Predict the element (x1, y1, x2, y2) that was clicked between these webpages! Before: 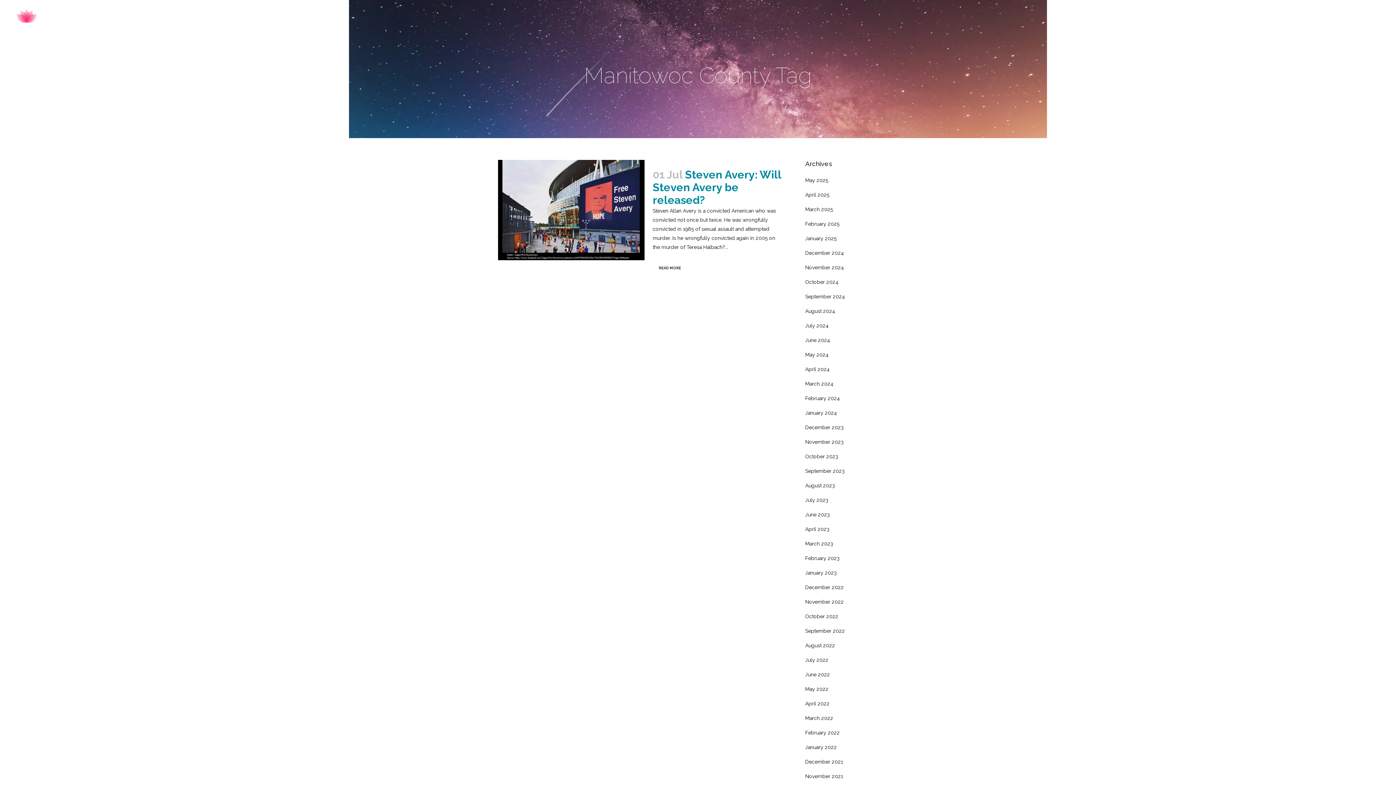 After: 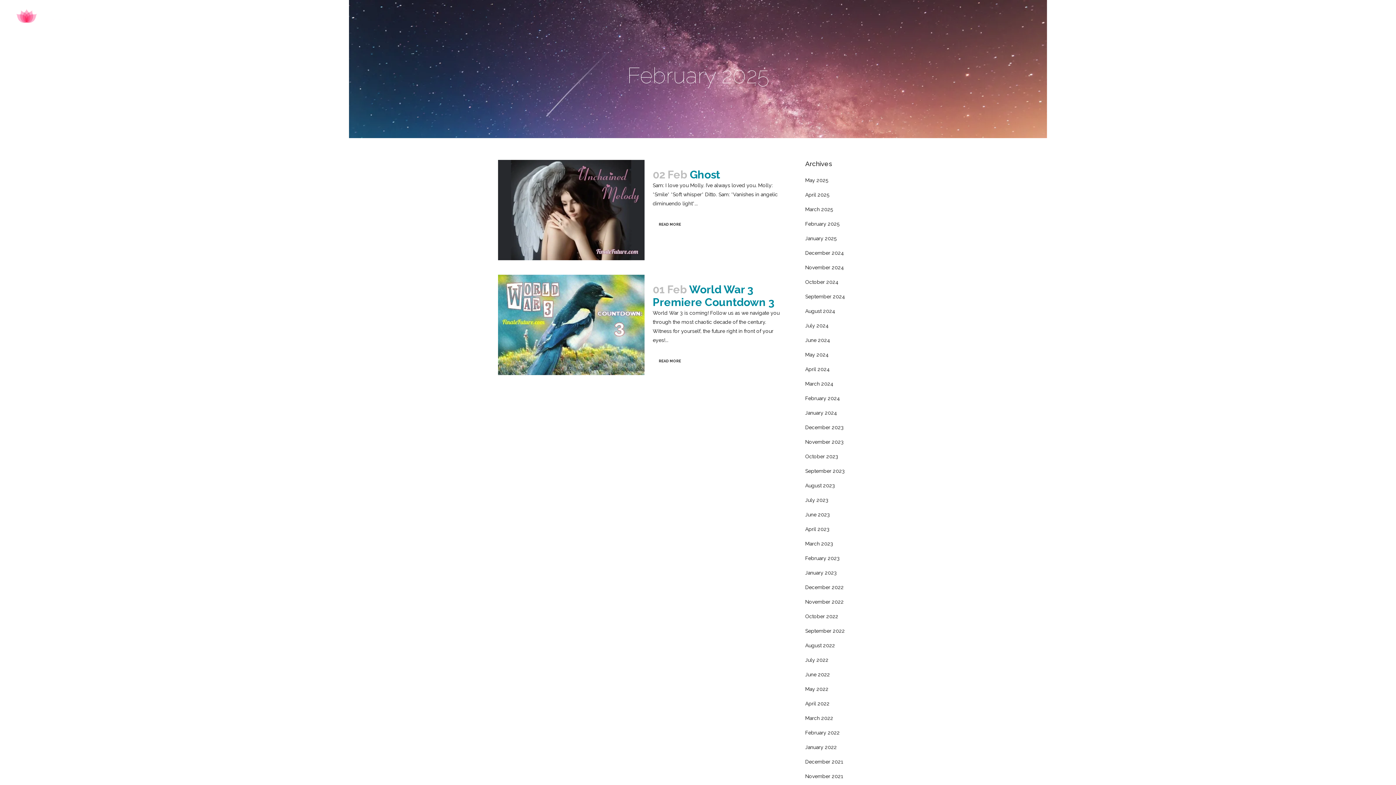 Action: label: February 2025 bbox: (805, 221, 839, 226)